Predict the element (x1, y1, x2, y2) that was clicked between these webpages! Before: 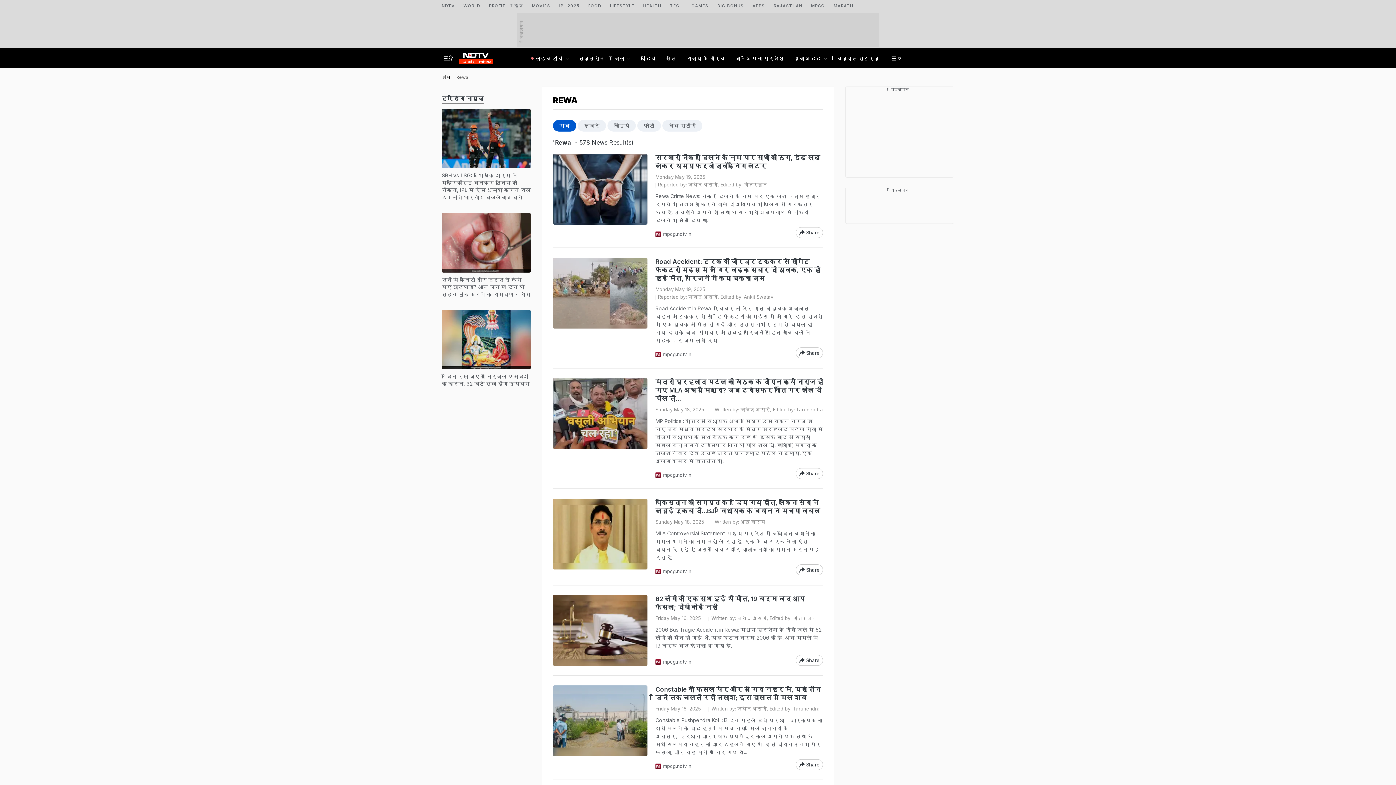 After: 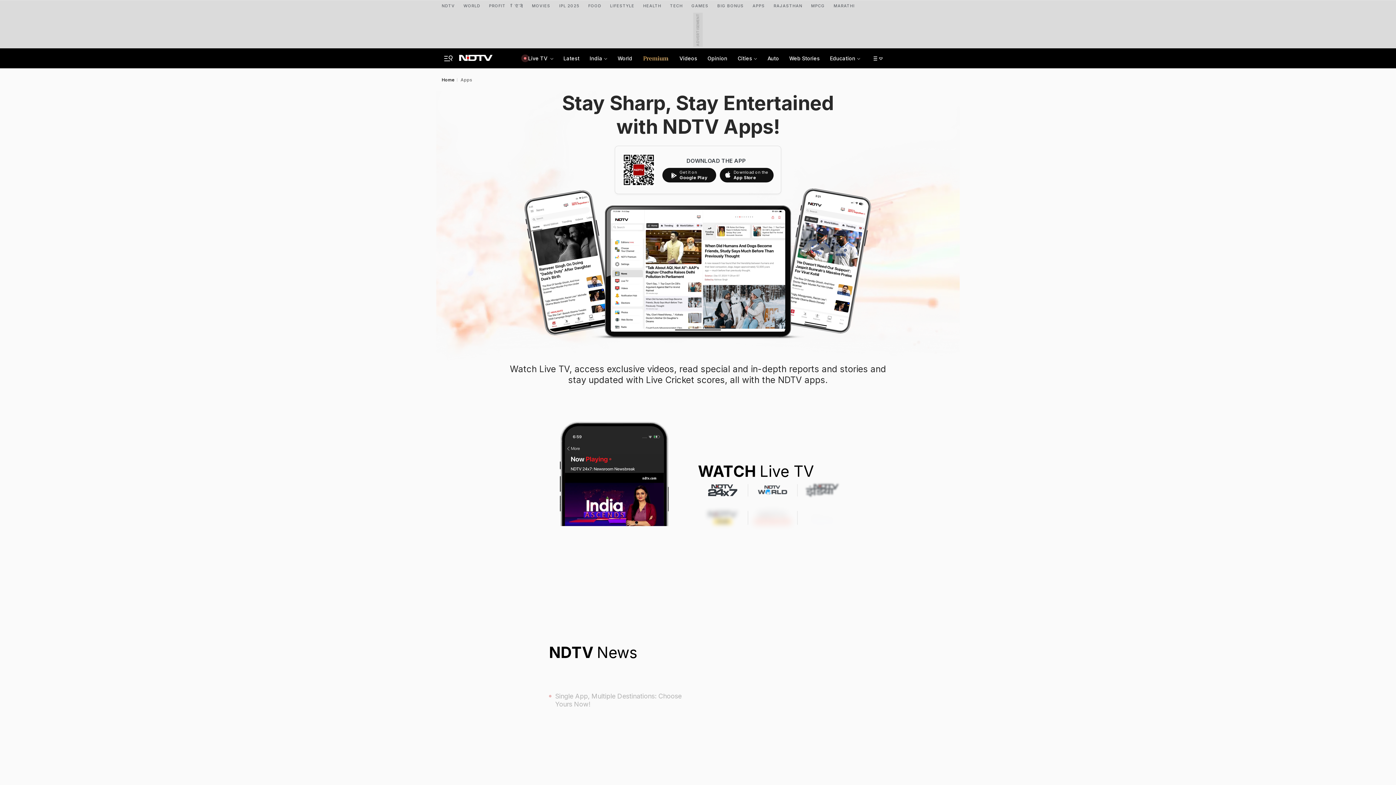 Action: bbox: (752, 0, 765, 9) label: APPS